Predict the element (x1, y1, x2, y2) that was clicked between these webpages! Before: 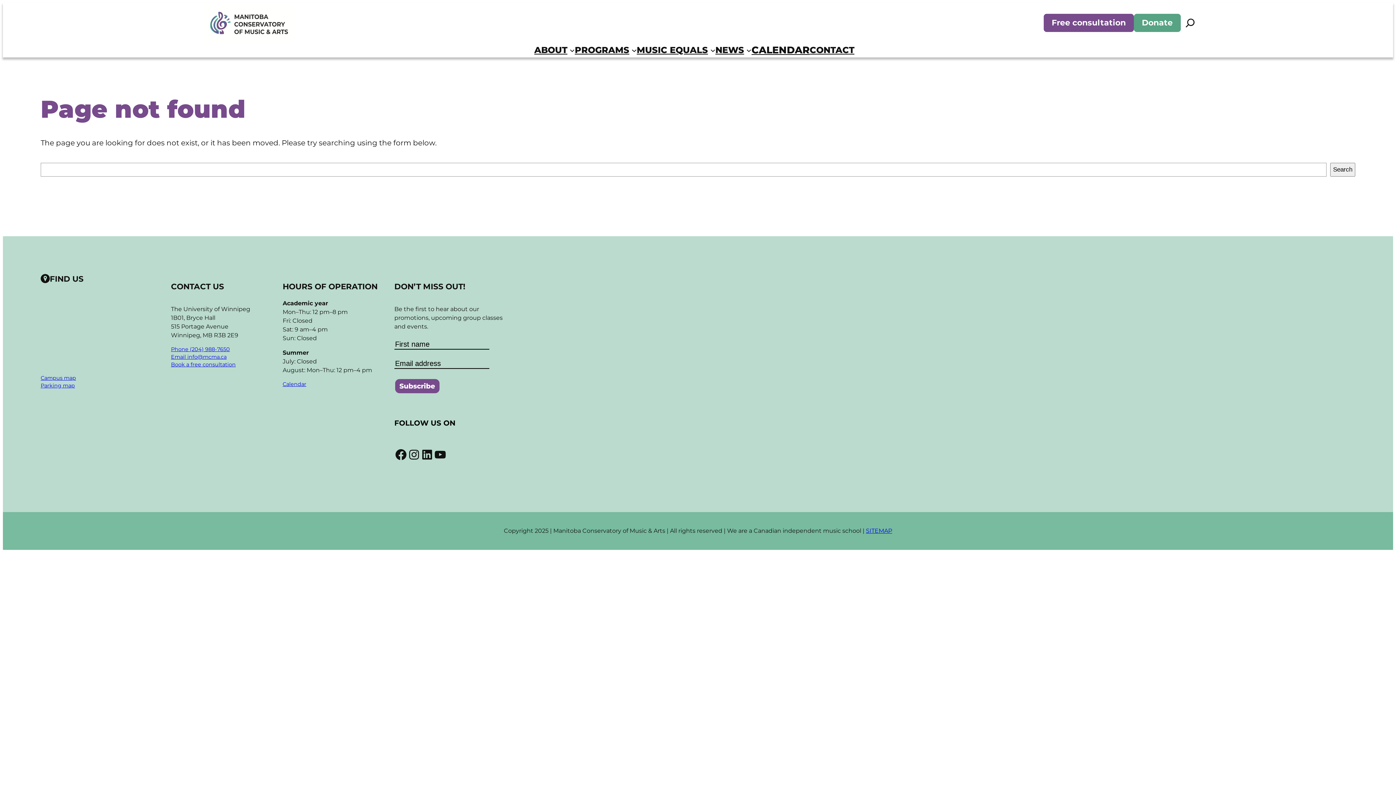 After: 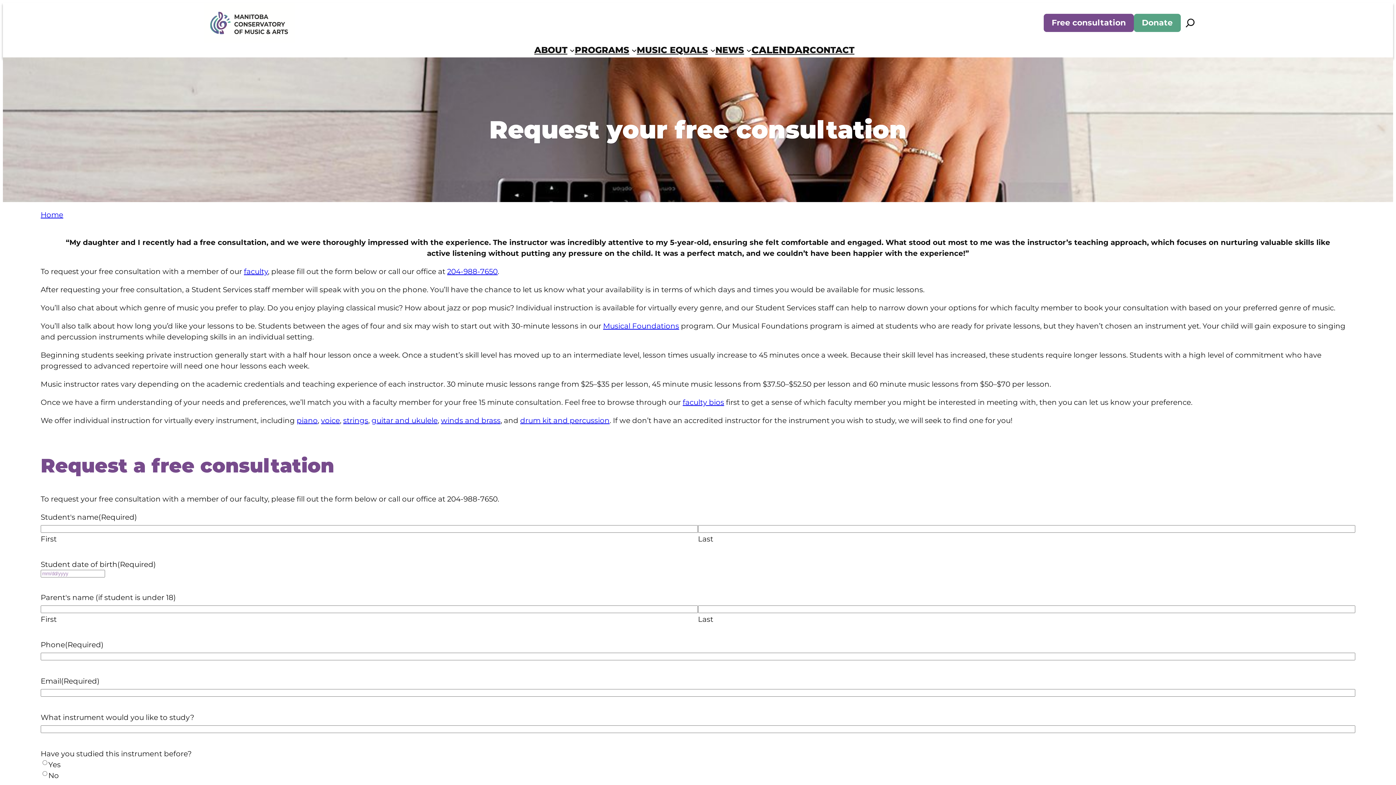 Action: label: Book a free consultation bbox: (171, 361, 235, 368)